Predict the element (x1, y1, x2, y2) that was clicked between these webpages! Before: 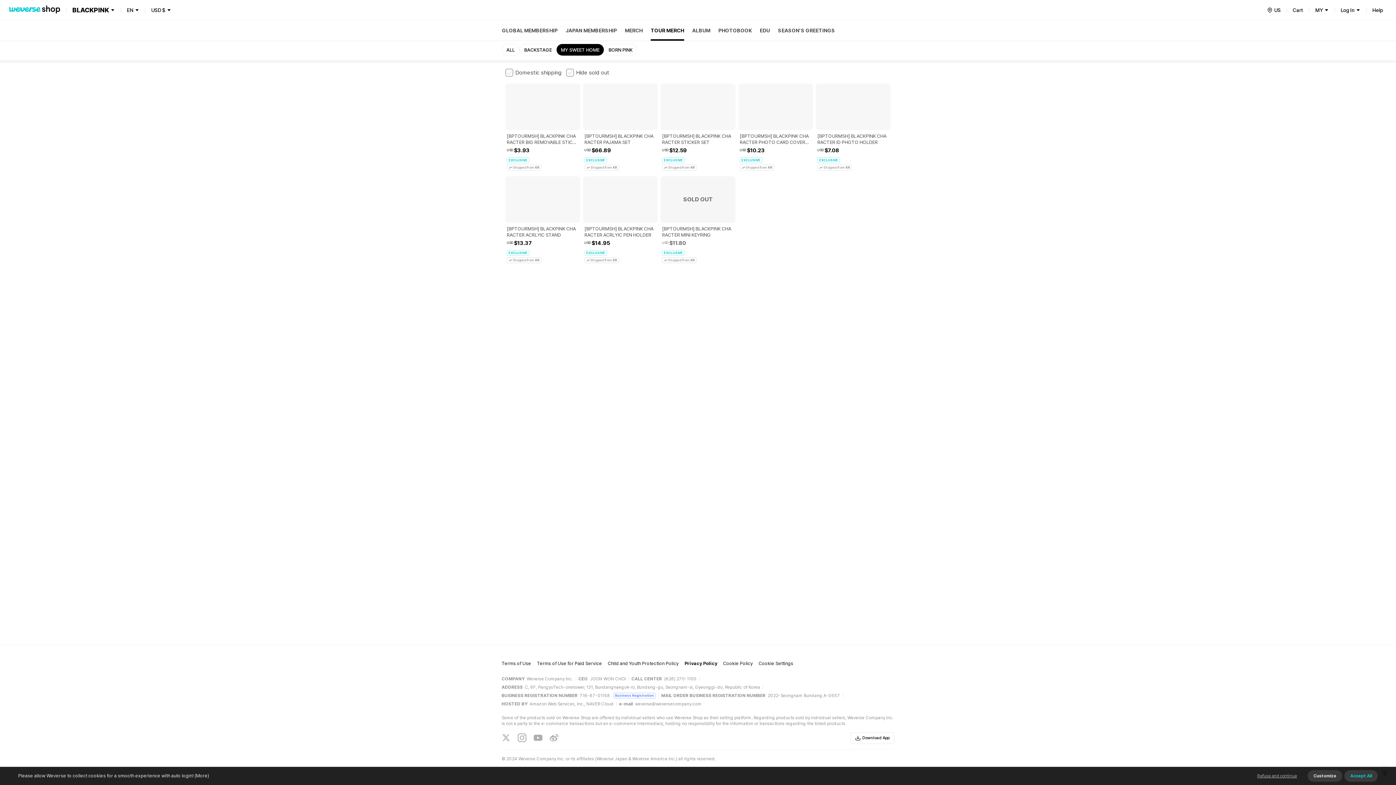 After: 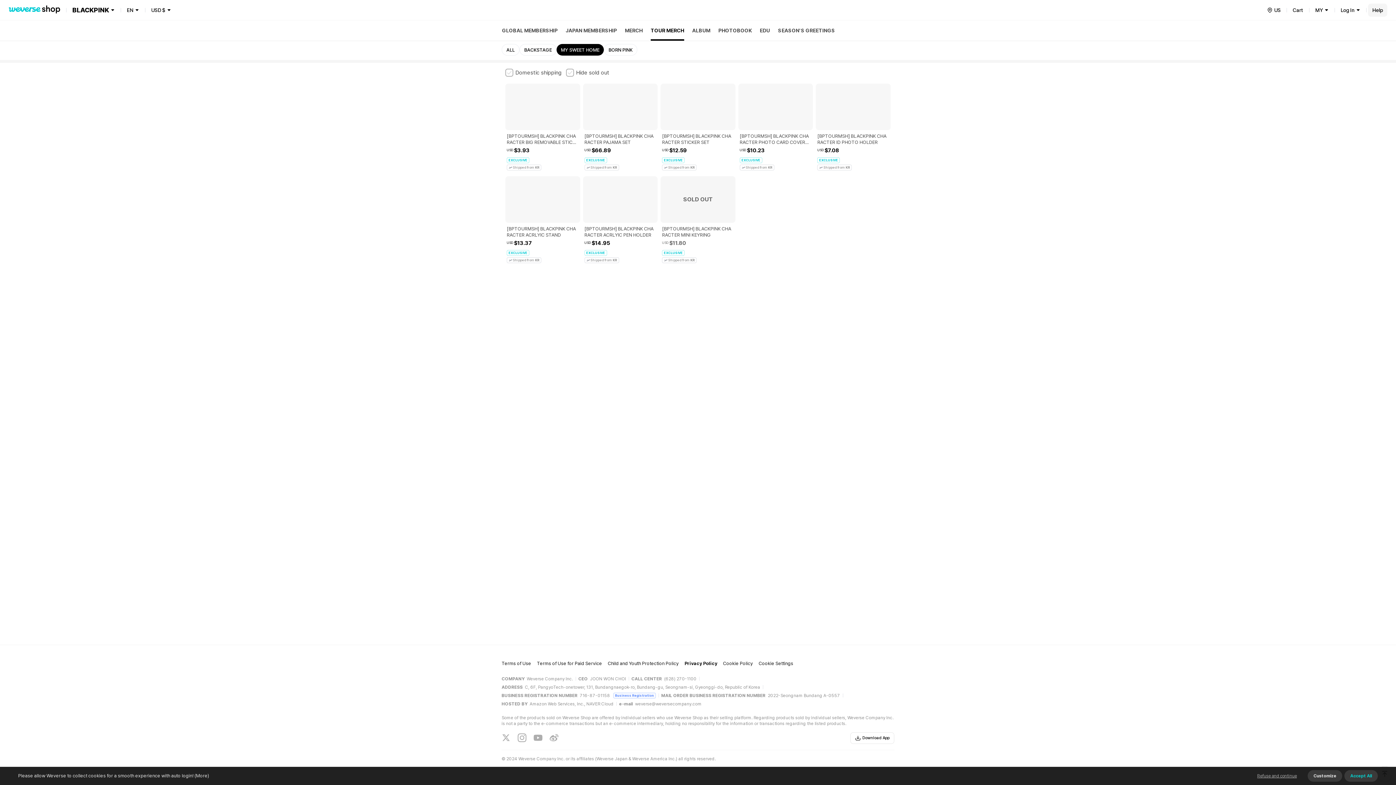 Action: label: Help bbox: (1368, 3, 1387, 16)